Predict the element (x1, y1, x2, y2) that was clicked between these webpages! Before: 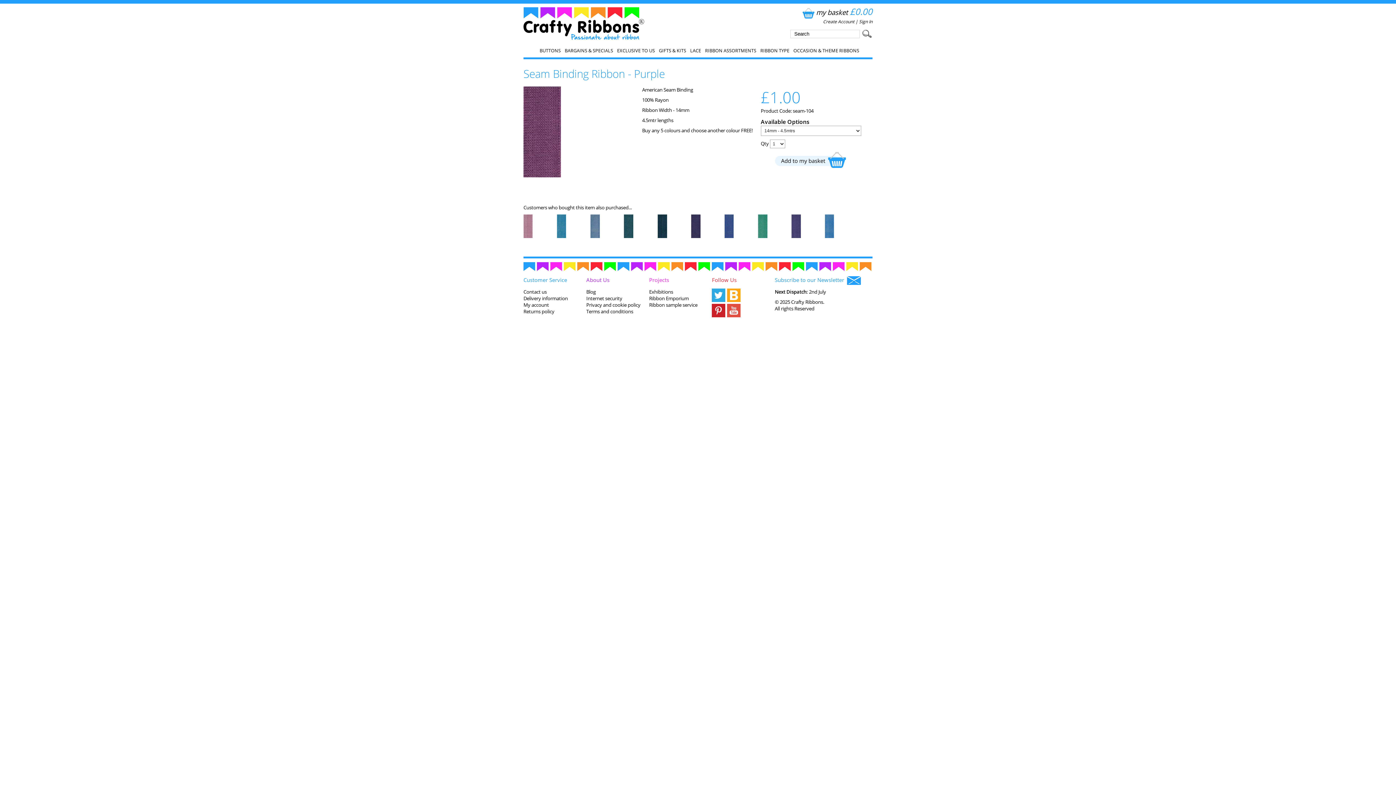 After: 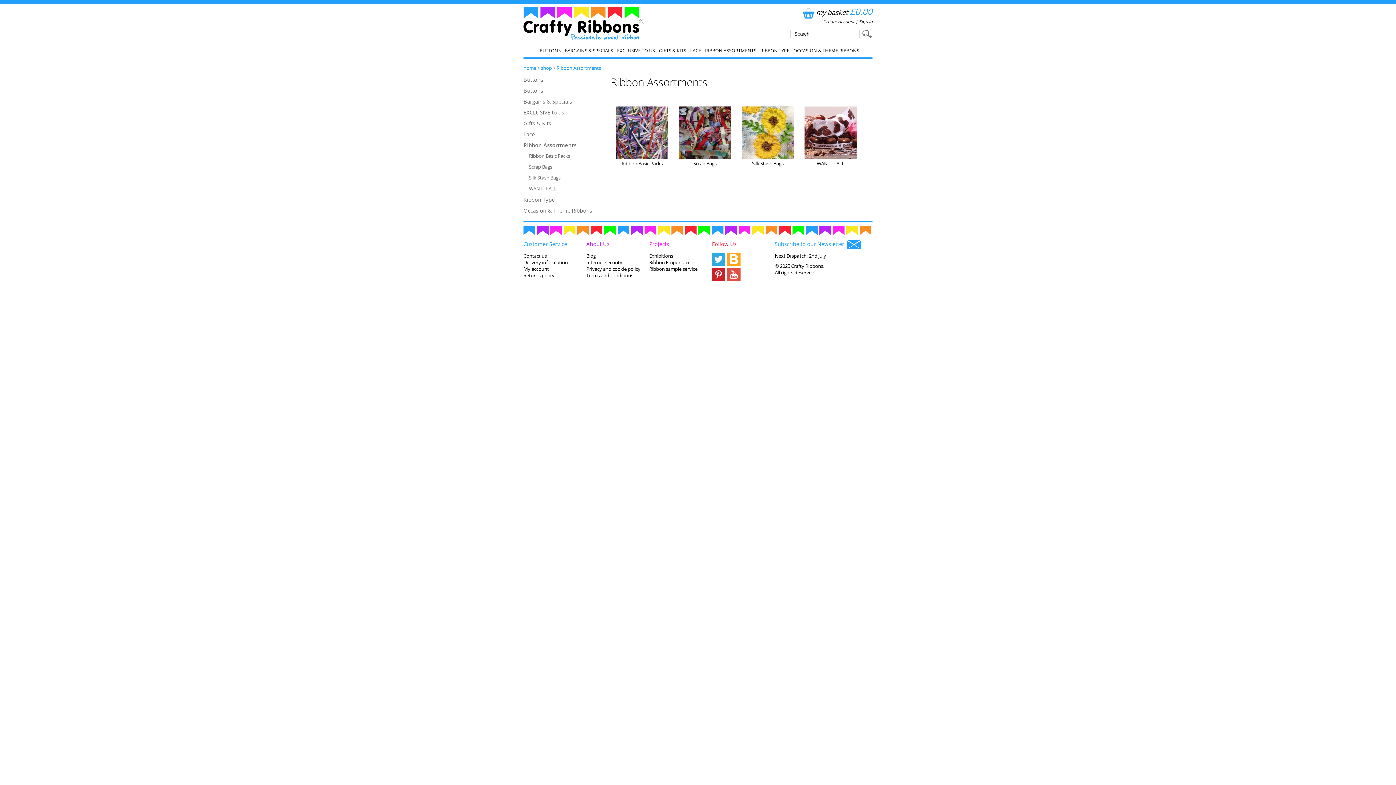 Action: bbox: (702, 43, 756, 57) label: RIBBON ASSORTMENTS